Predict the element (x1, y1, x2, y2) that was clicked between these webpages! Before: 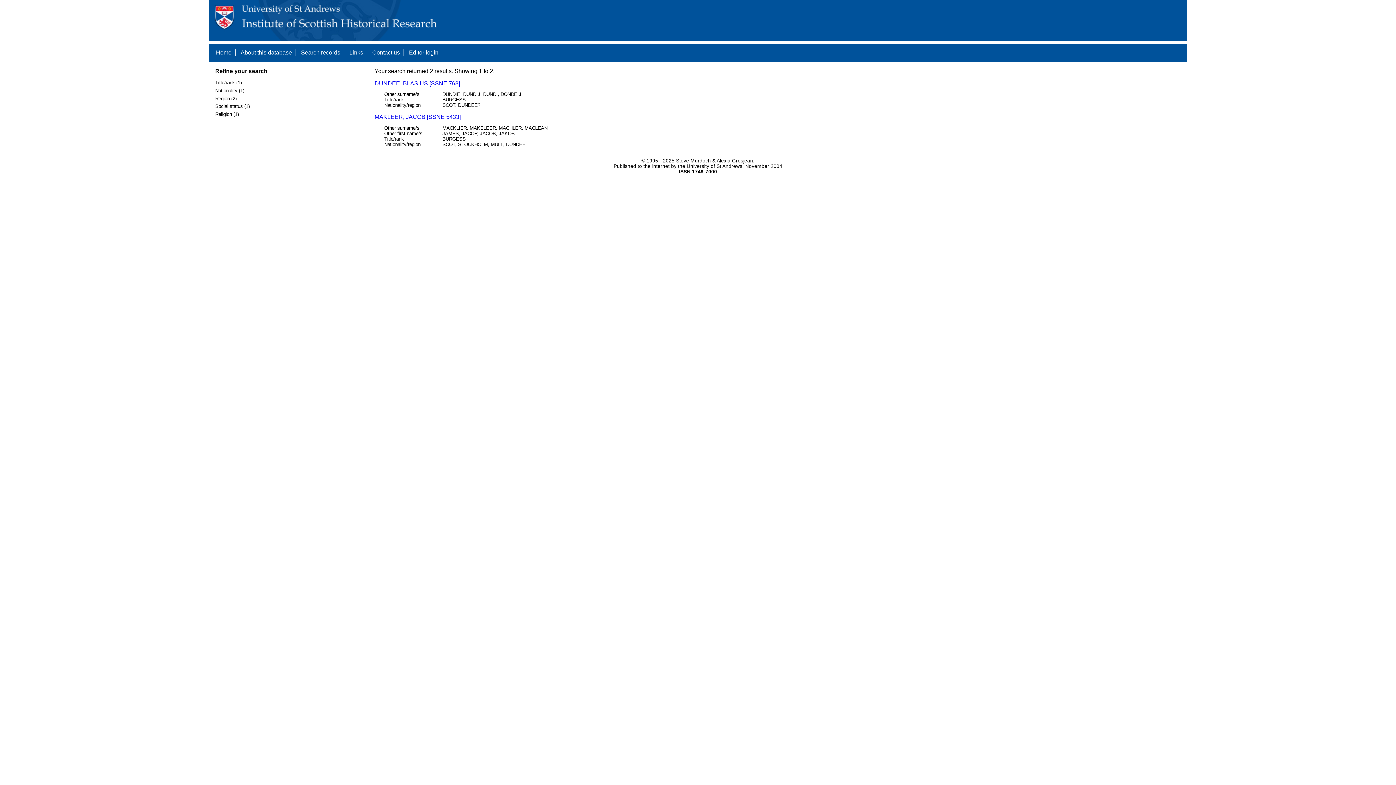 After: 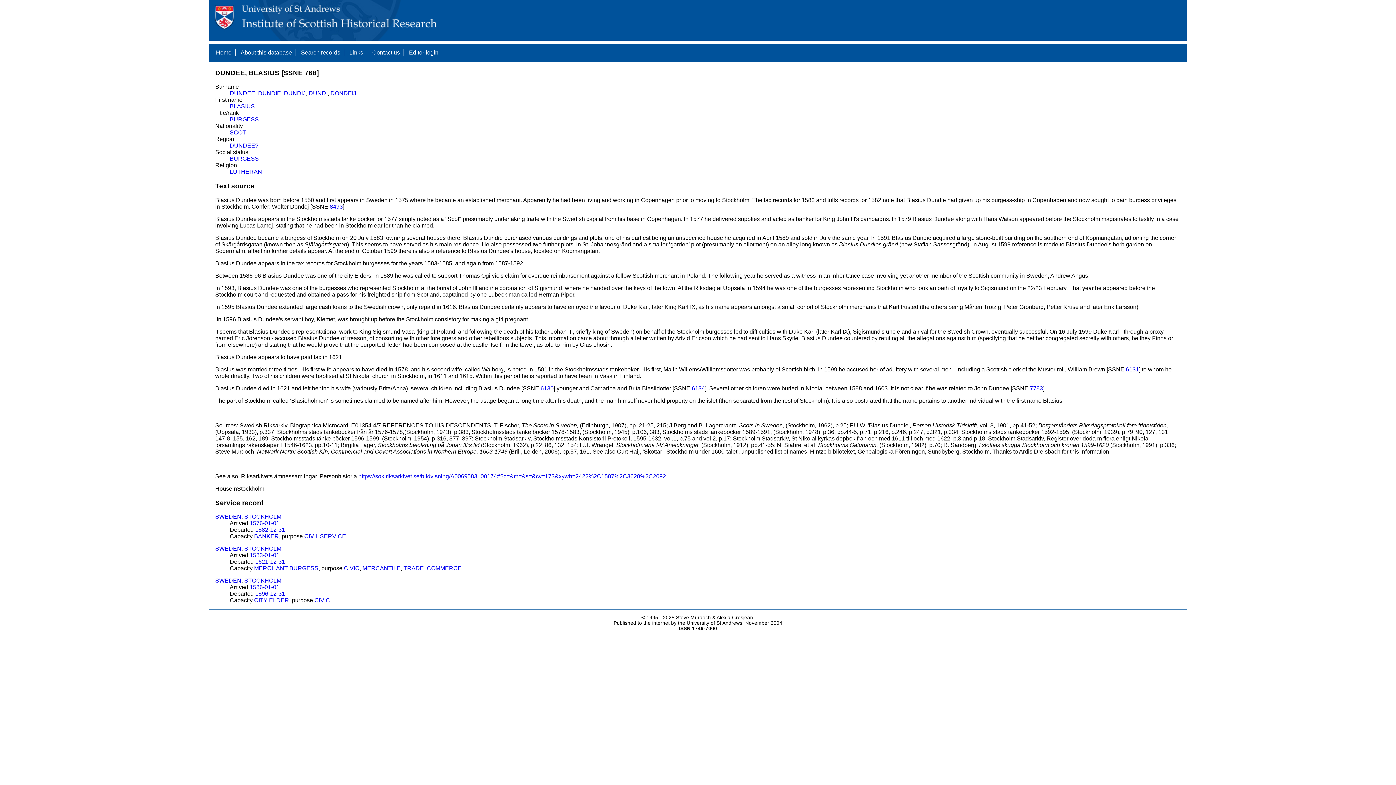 Action: bbox: (374, 80, 460, 86) label: DUNDEE, BLASIUS [SSNE 768]